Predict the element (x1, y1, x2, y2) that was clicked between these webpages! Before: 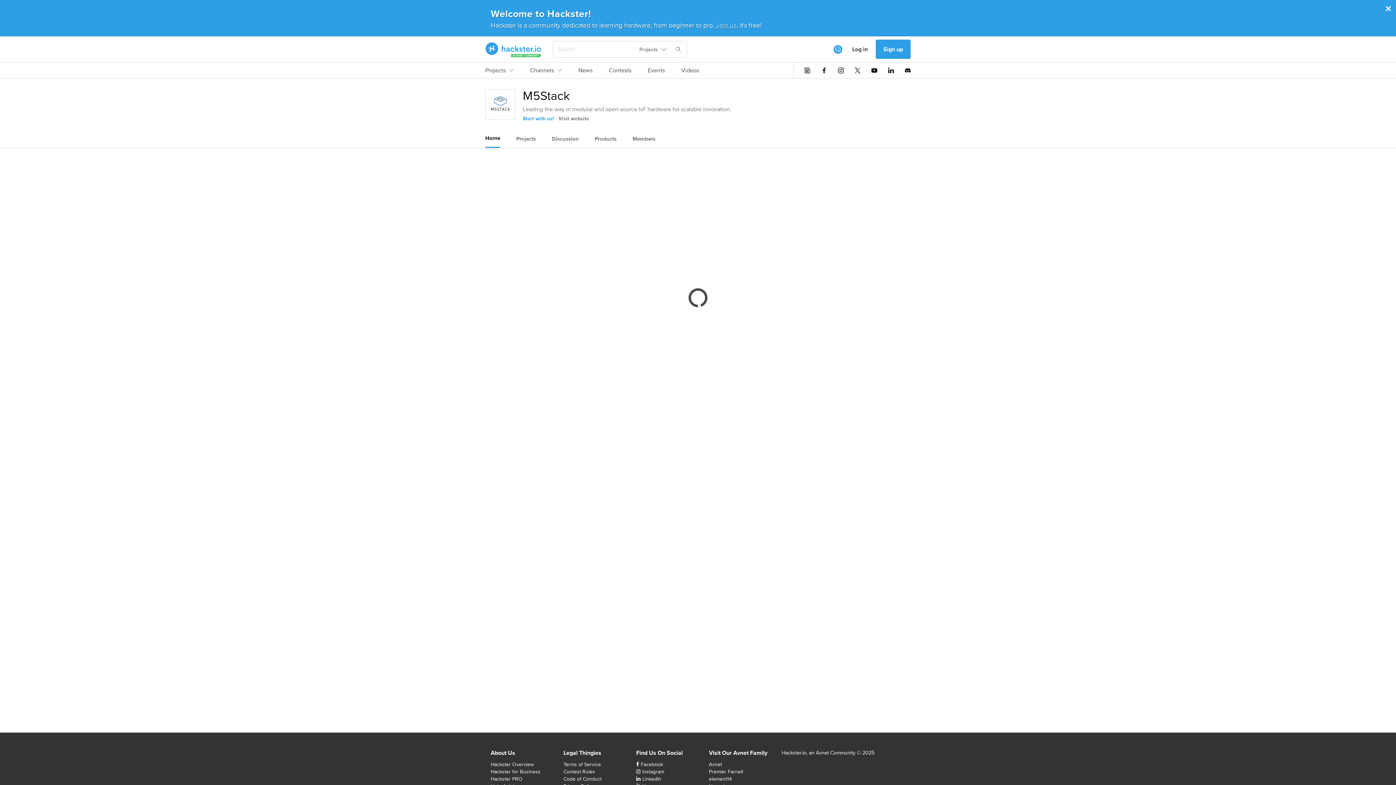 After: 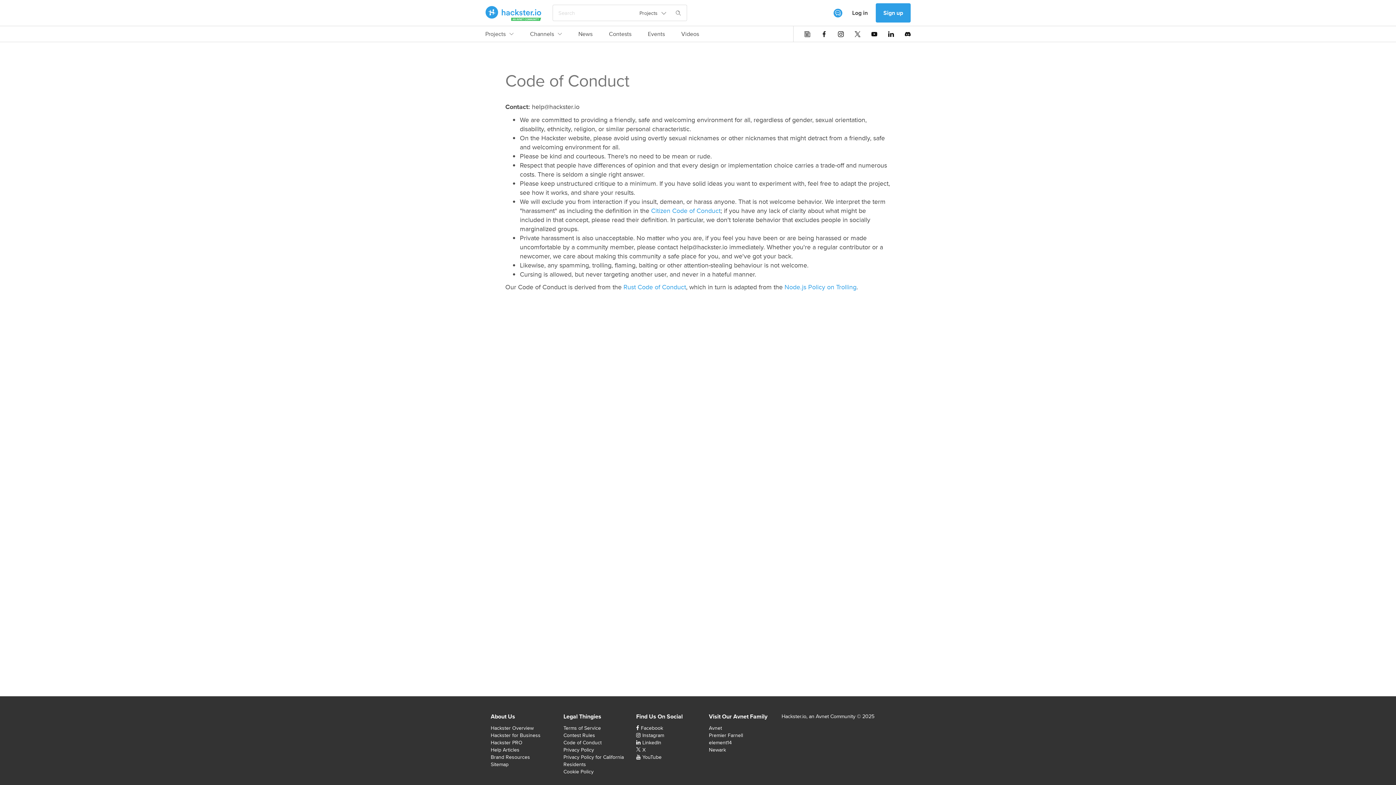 Action: label: Code of Conduct bbox: (563, 775, 601, 782)